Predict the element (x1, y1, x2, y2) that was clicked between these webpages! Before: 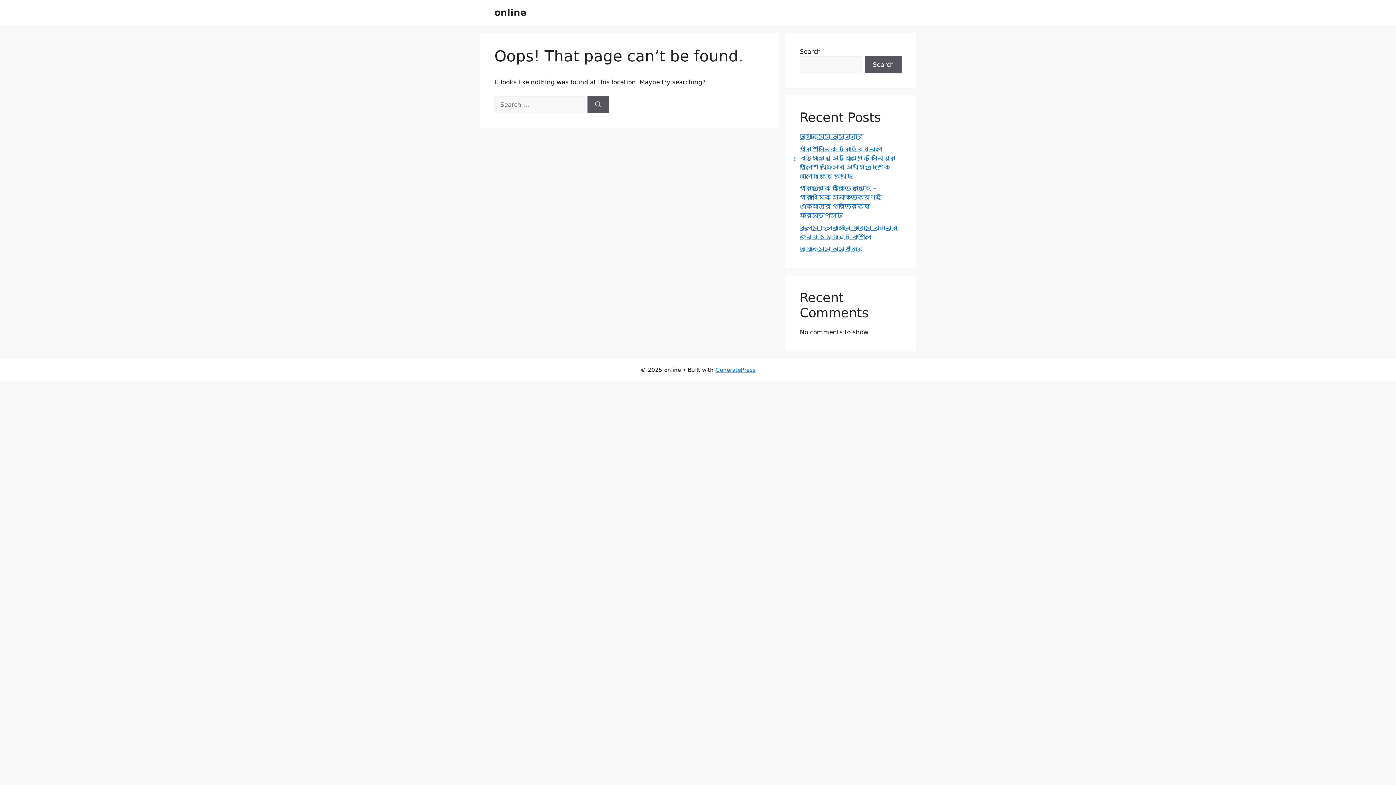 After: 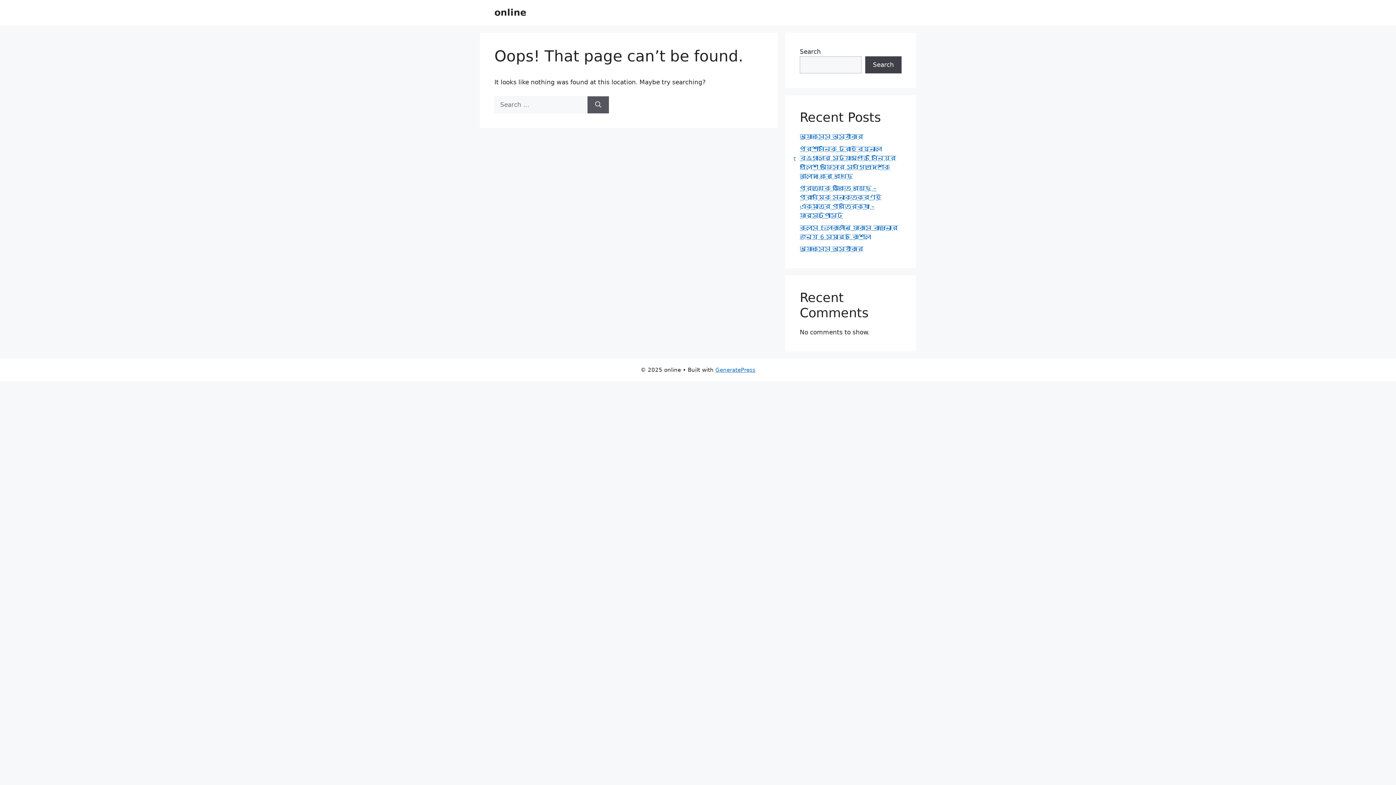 Action: label: Search bbox: (865, 56, 901, 73)